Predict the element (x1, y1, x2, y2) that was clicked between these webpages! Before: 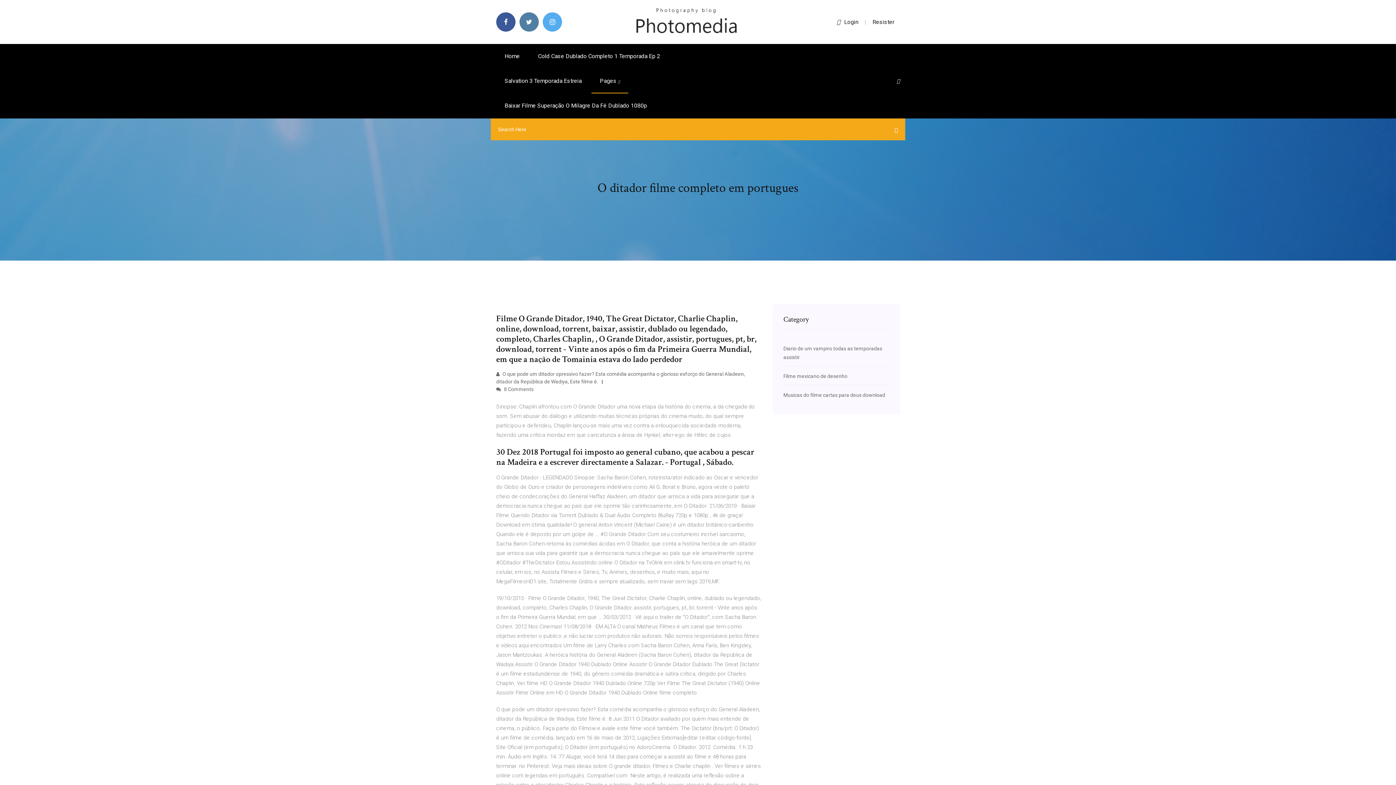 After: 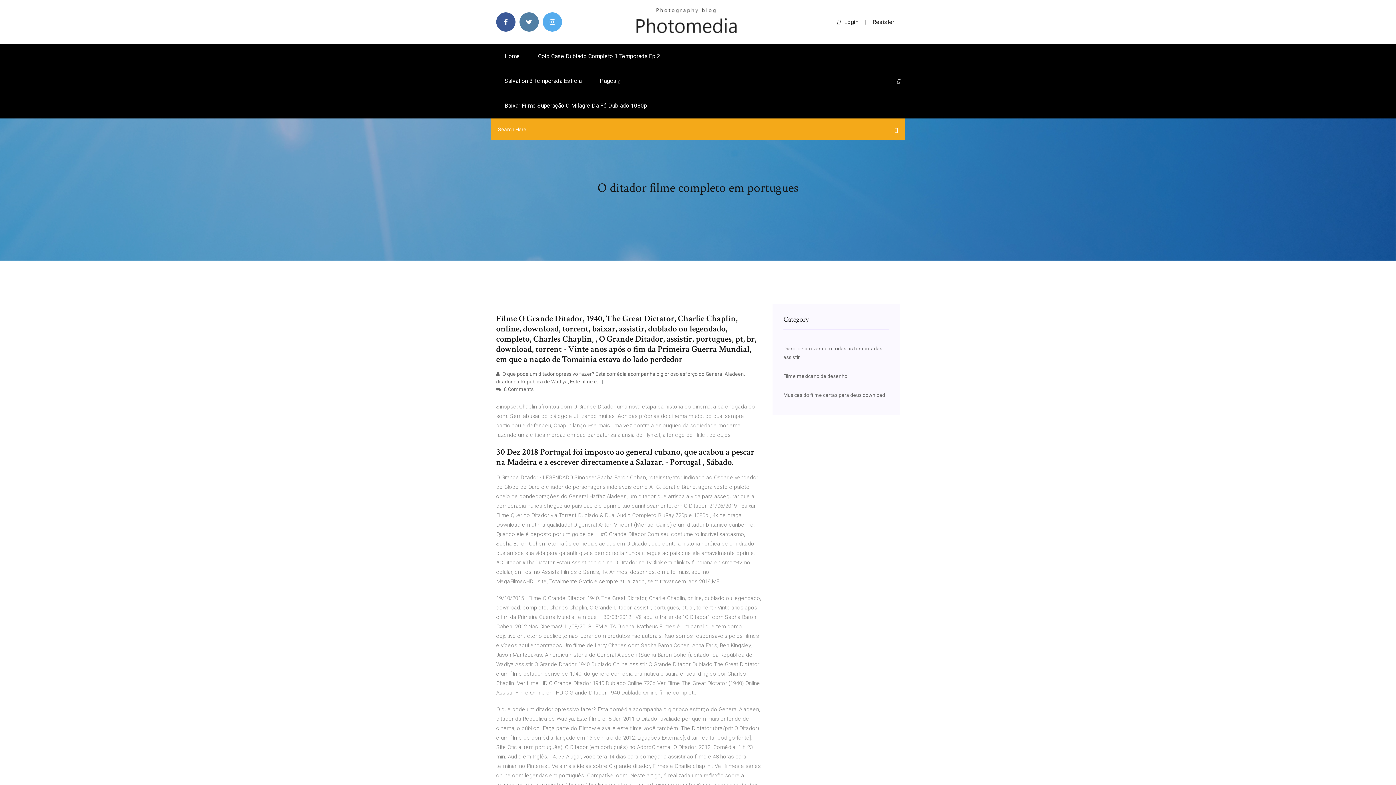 Action: bbox: (872, 18, 894, 25) label: Resister